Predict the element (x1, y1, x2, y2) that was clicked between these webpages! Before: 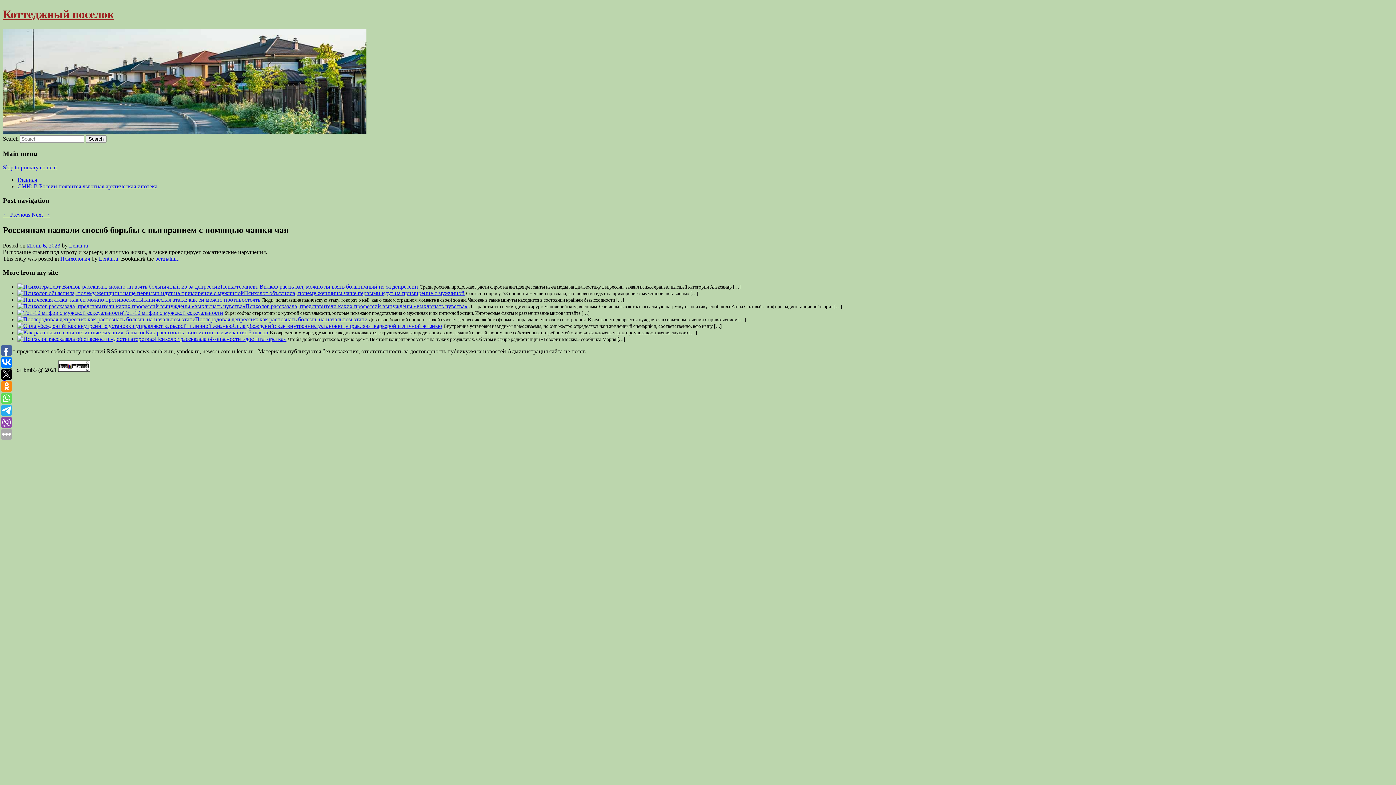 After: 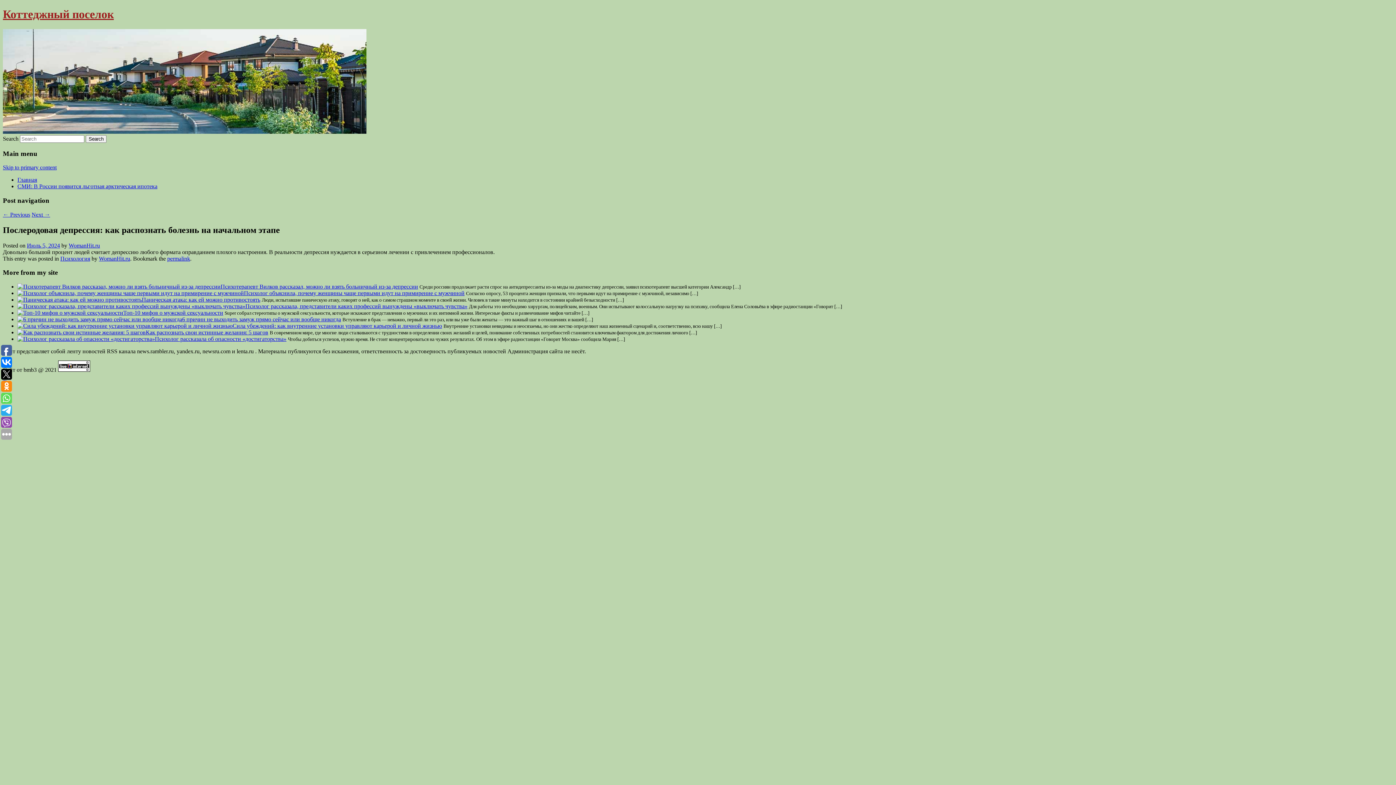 Action: bbox: (17, 316, 195, 322)